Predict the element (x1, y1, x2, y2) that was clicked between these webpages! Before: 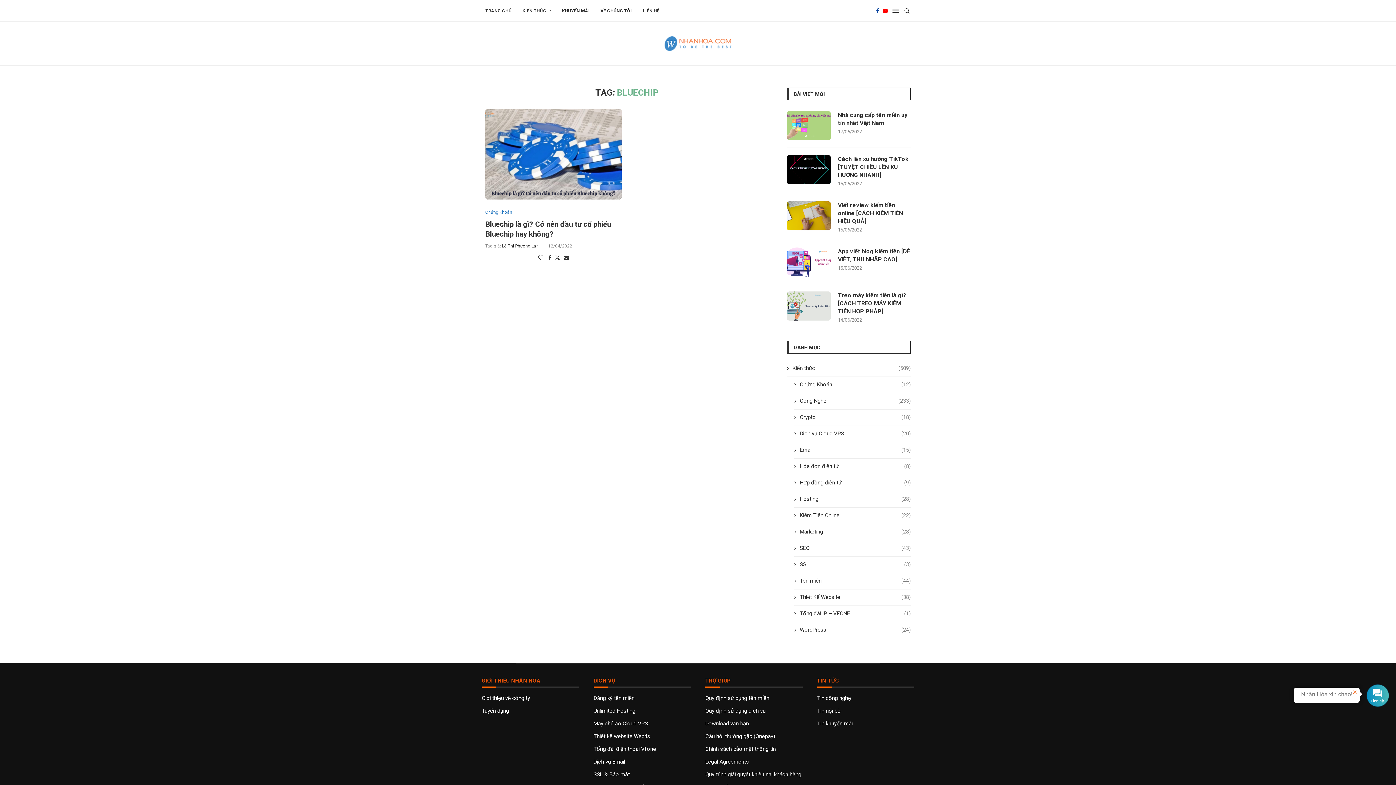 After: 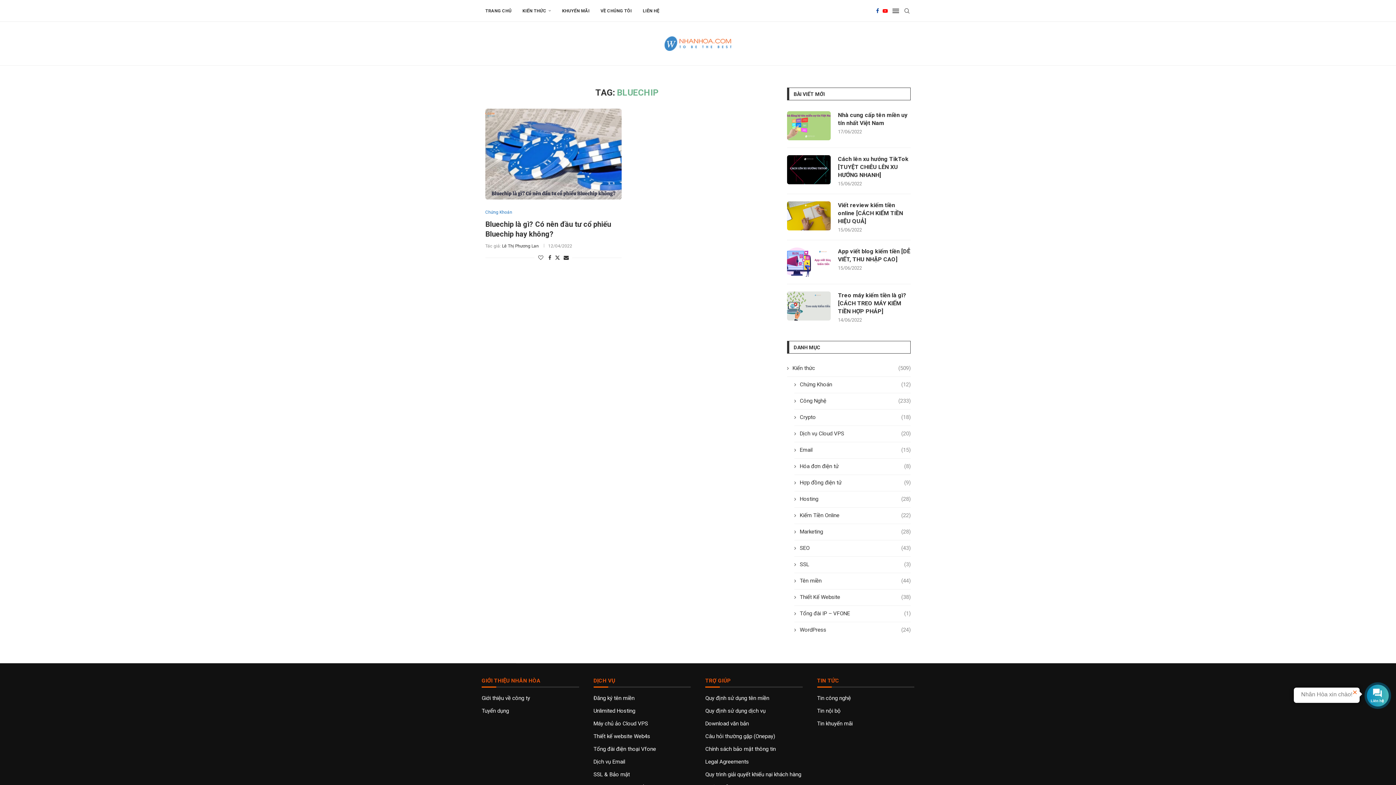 Action: label: Legal Agreements bbox: (705, 759, 749, 765)